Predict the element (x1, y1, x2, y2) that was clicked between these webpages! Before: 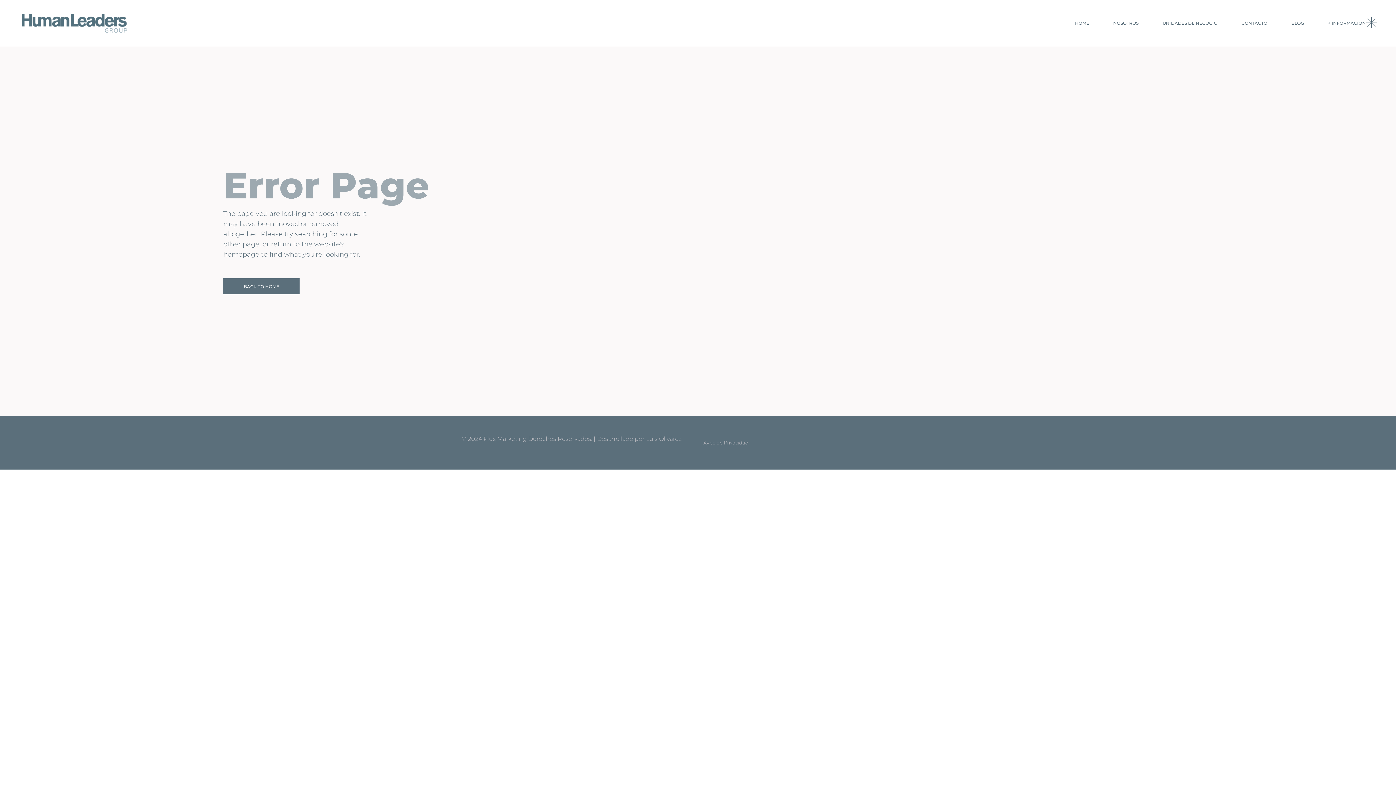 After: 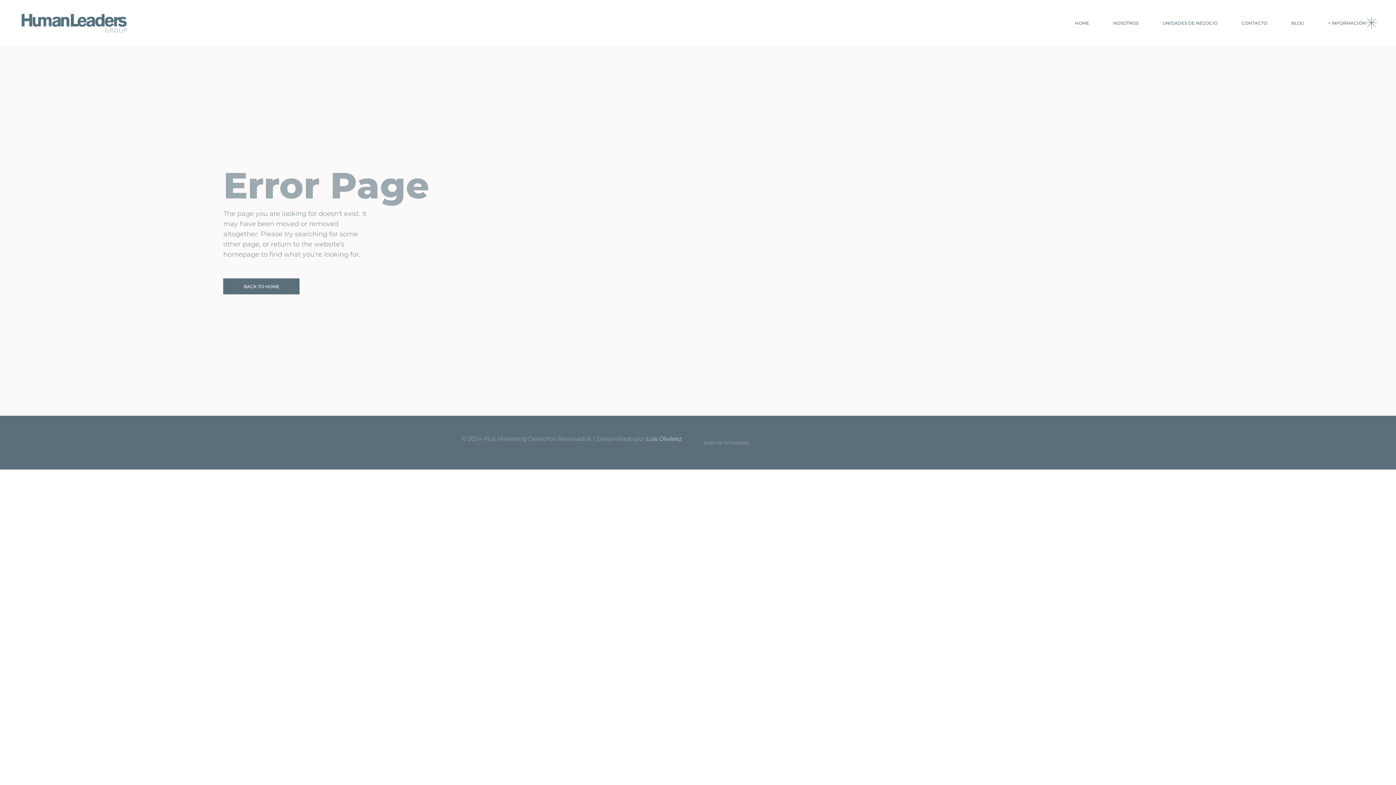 Action: label: Luis Olivárez bbox: (646, 435, 681, 442)